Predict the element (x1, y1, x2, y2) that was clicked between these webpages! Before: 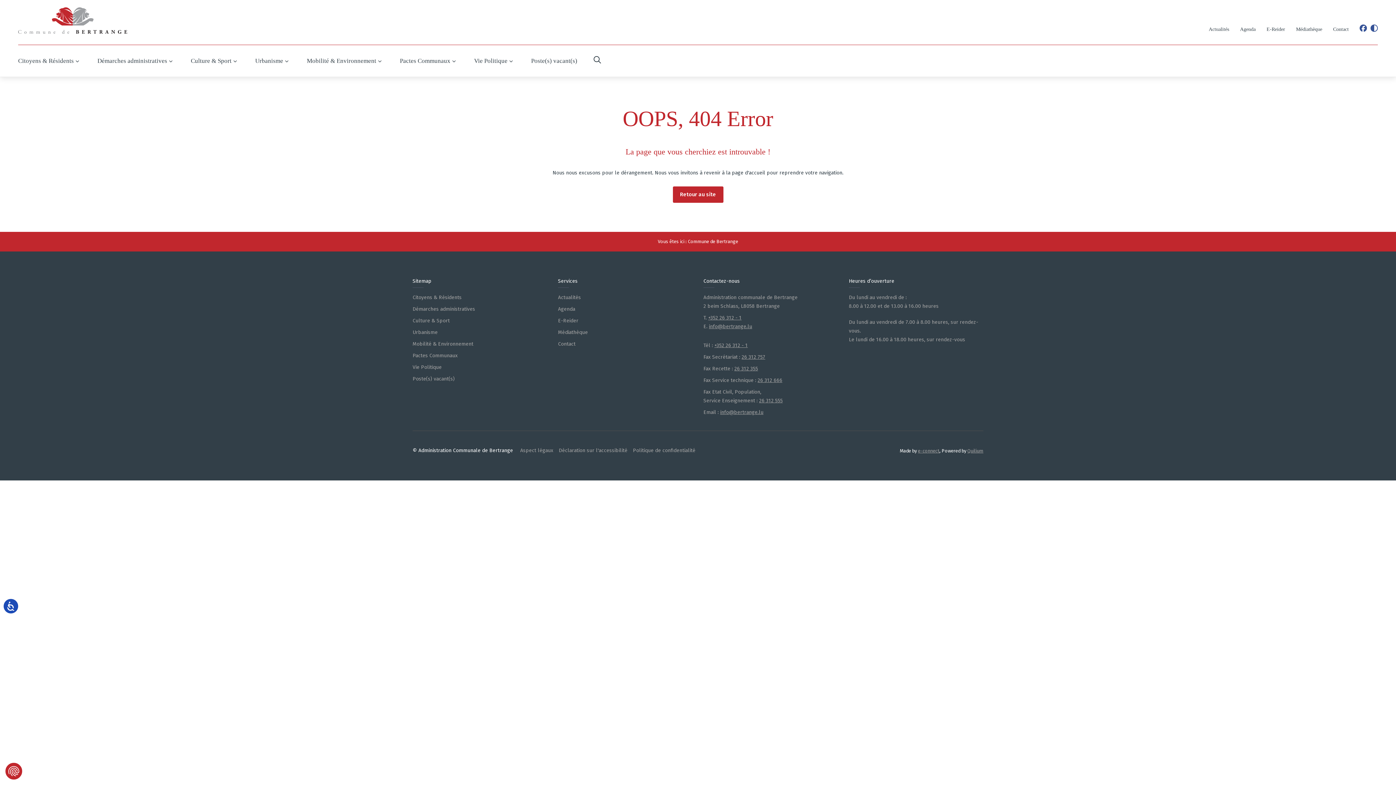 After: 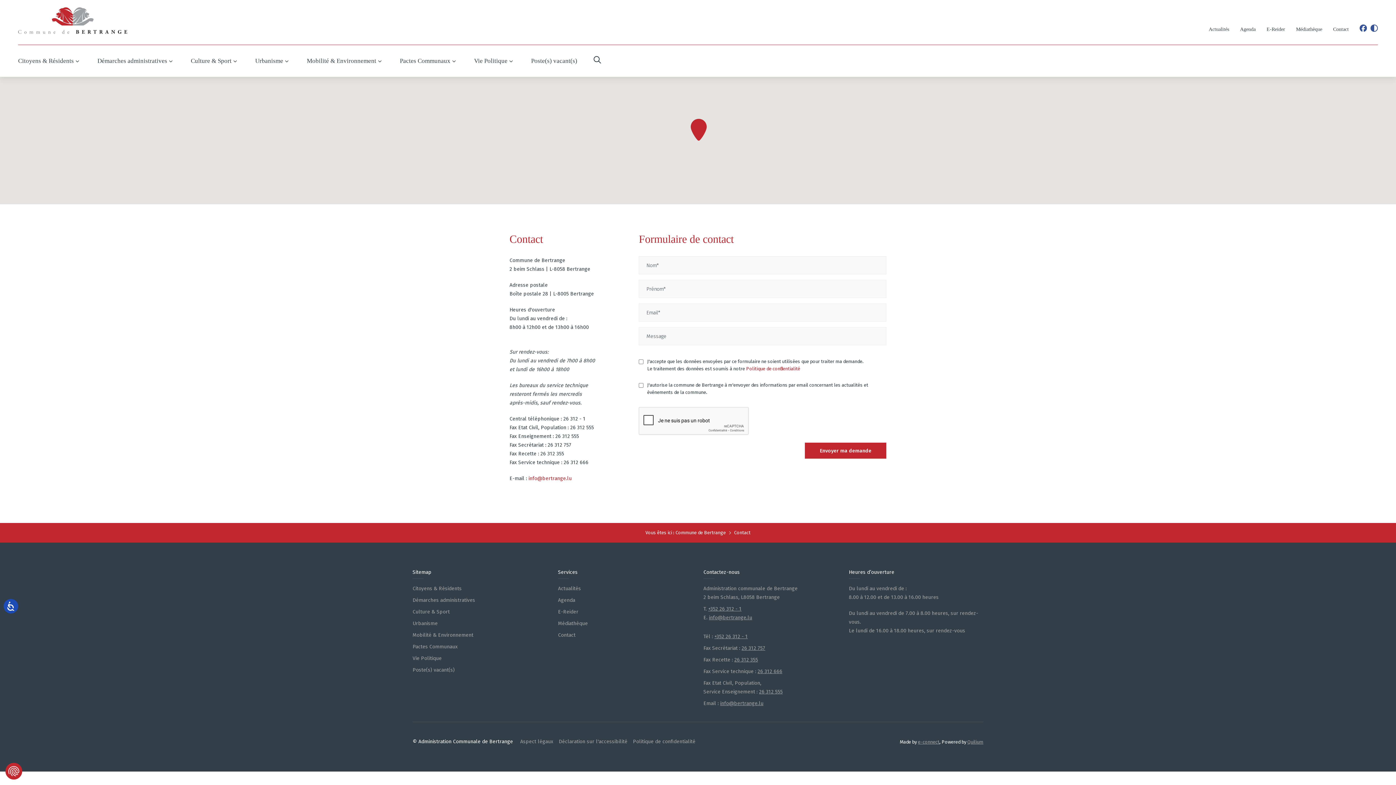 Action: label: Contact bbox: (558, 340, 690, 348)